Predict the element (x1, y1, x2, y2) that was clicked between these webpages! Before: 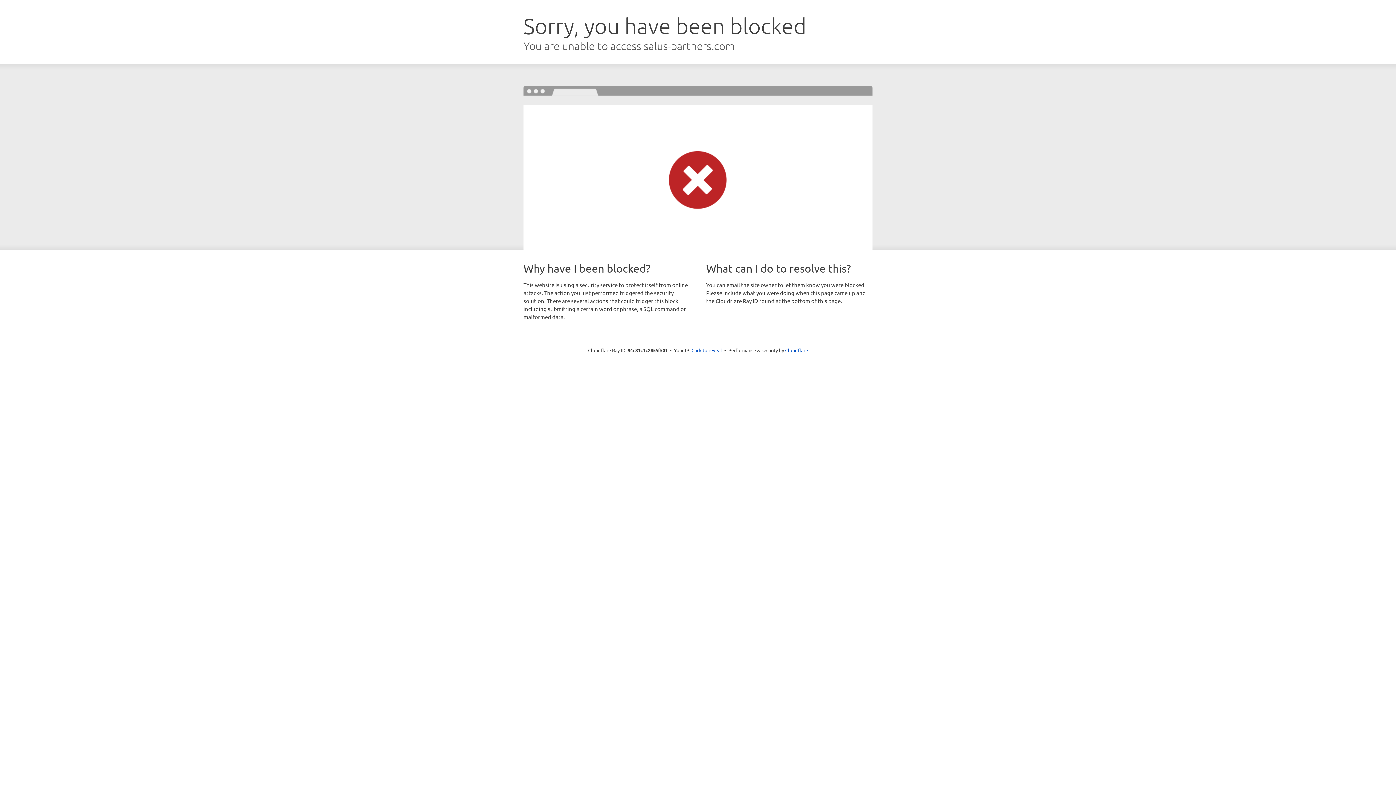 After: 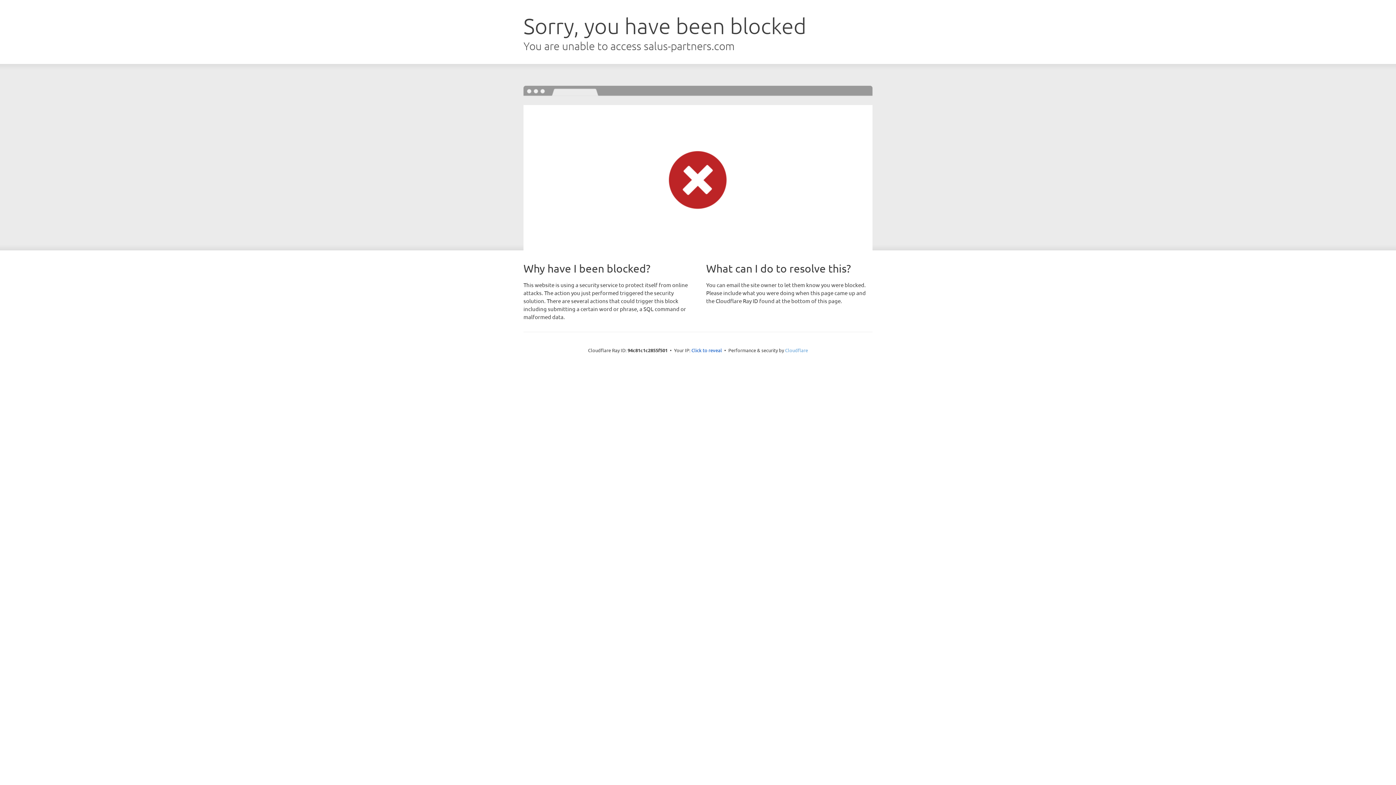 Action: bbox: (785, 347, 808, 353) label: Cloudflare